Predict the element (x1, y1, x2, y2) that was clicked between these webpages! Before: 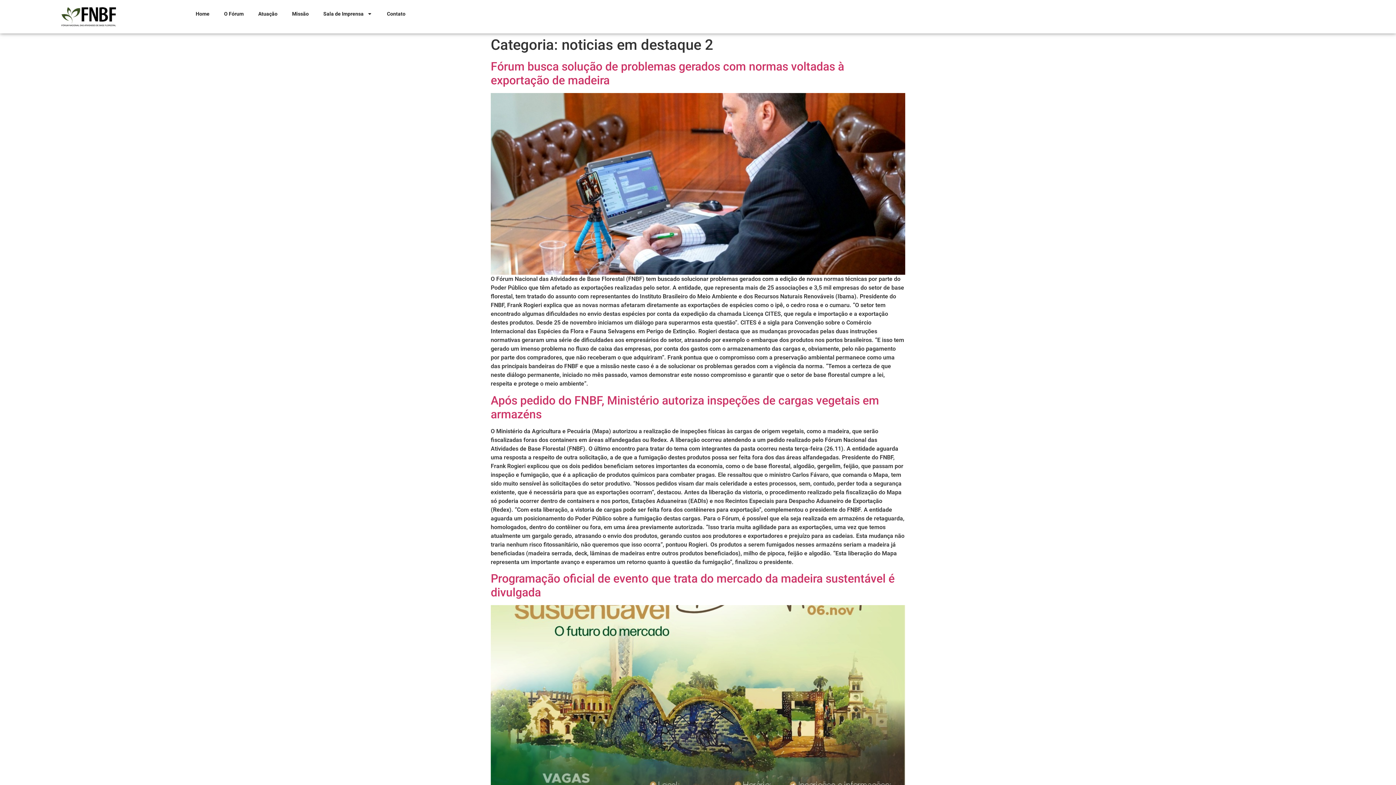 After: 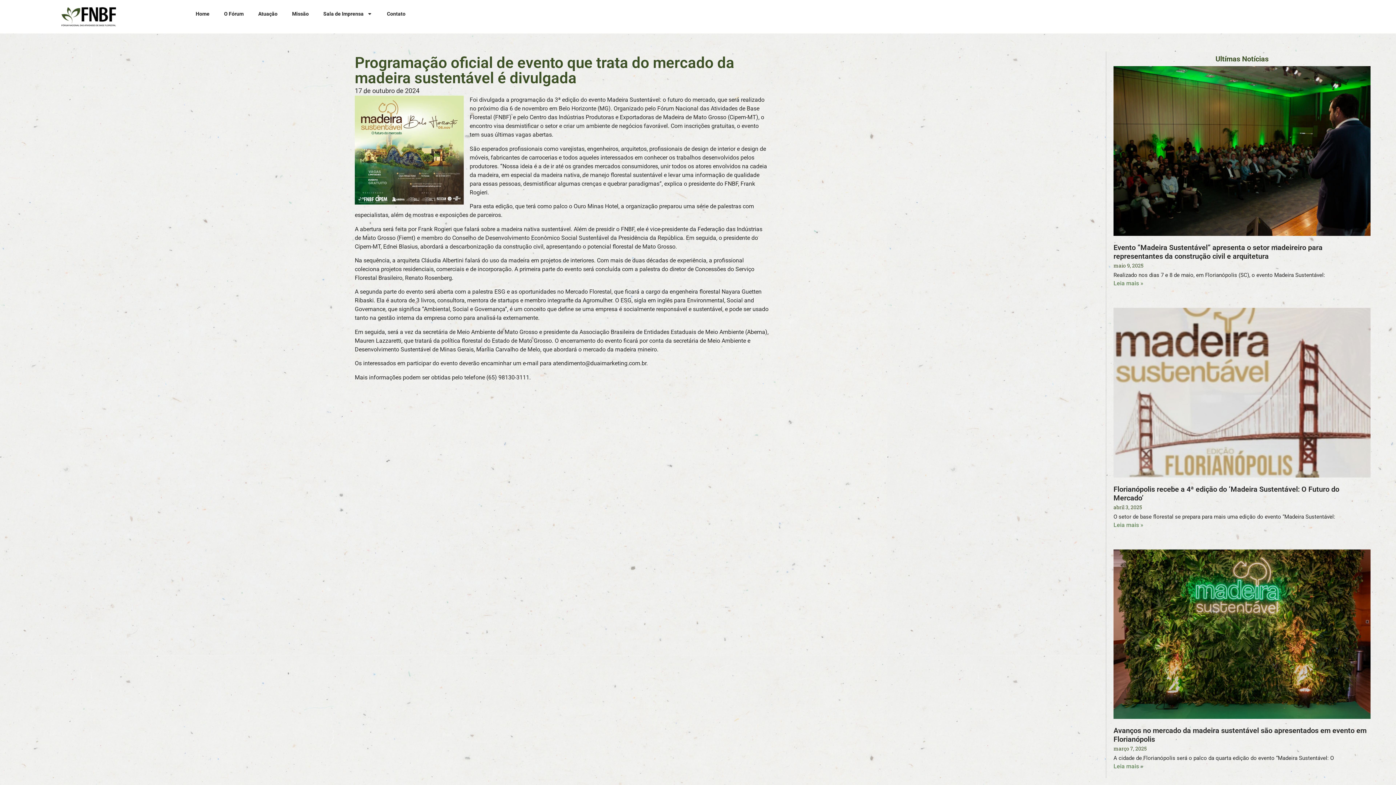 Action: bbox: (490, 605, 905, 787)